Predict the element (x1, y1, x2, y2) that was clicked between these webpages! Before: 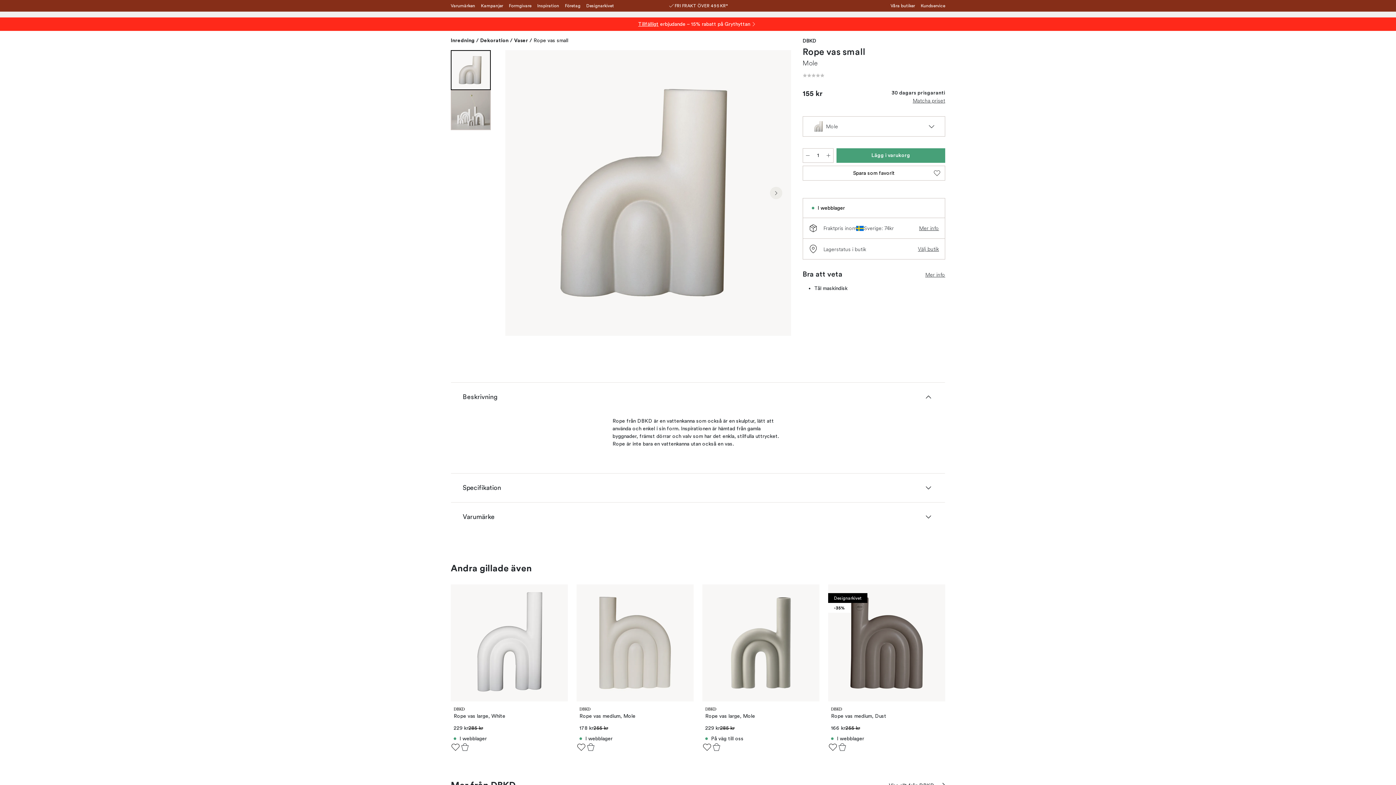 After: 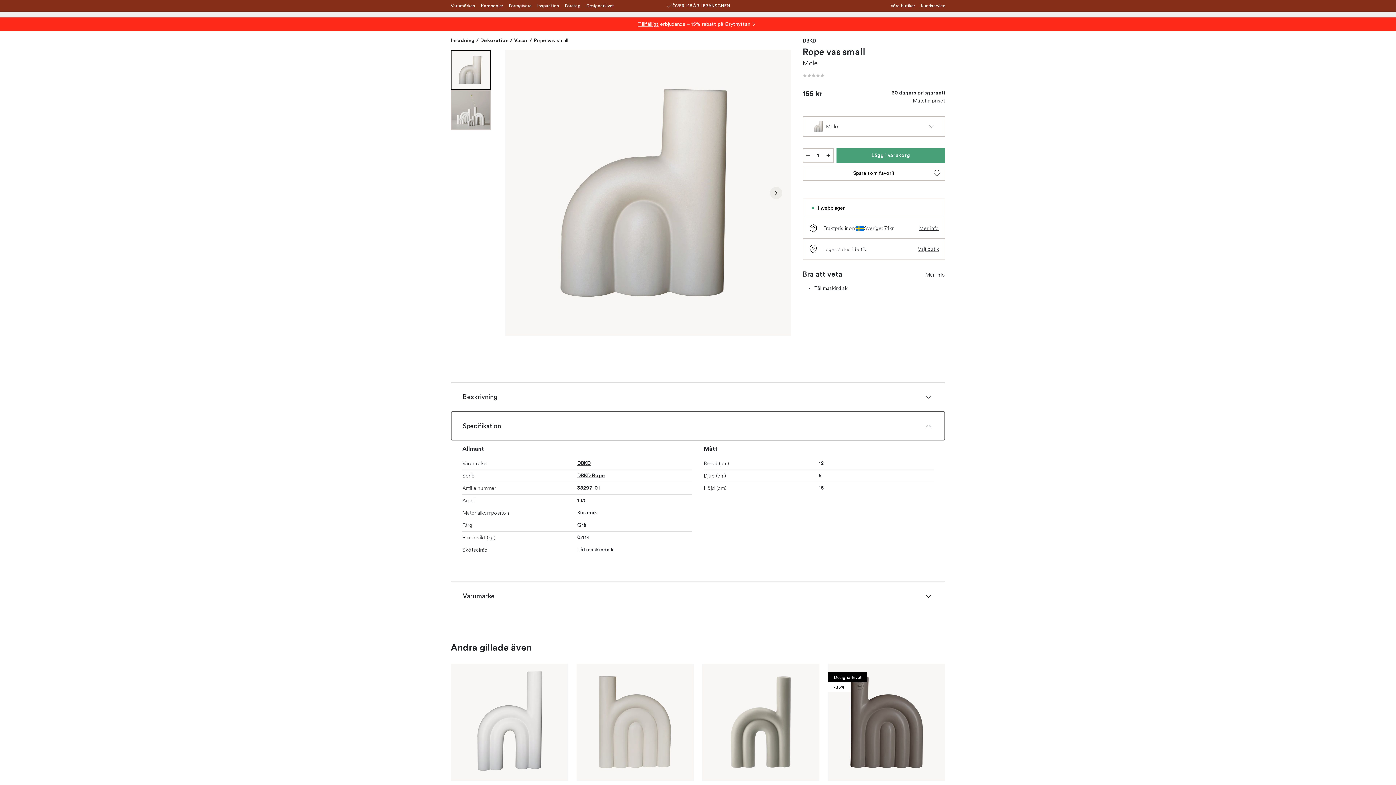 Action: label: Specifikation bbox: (450, 473, 945, 502)